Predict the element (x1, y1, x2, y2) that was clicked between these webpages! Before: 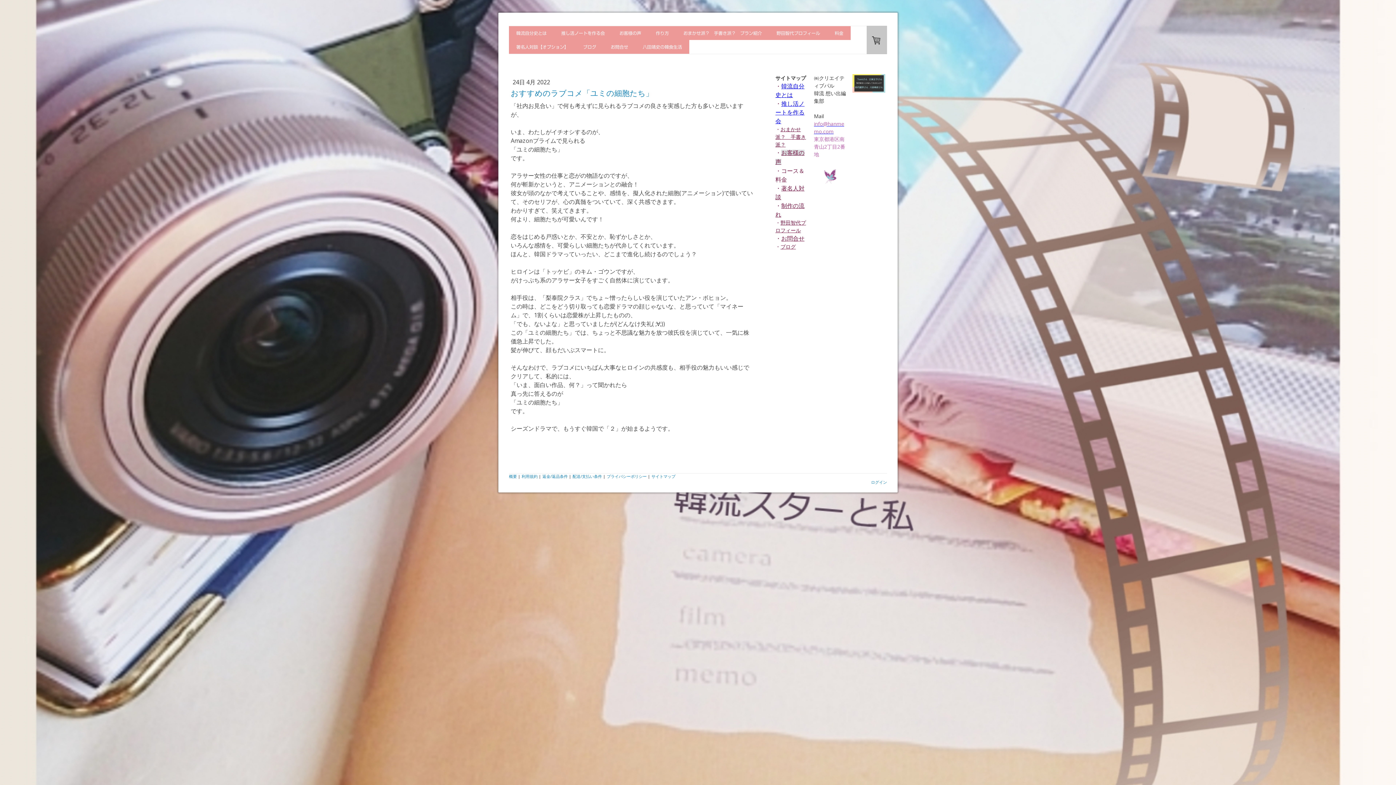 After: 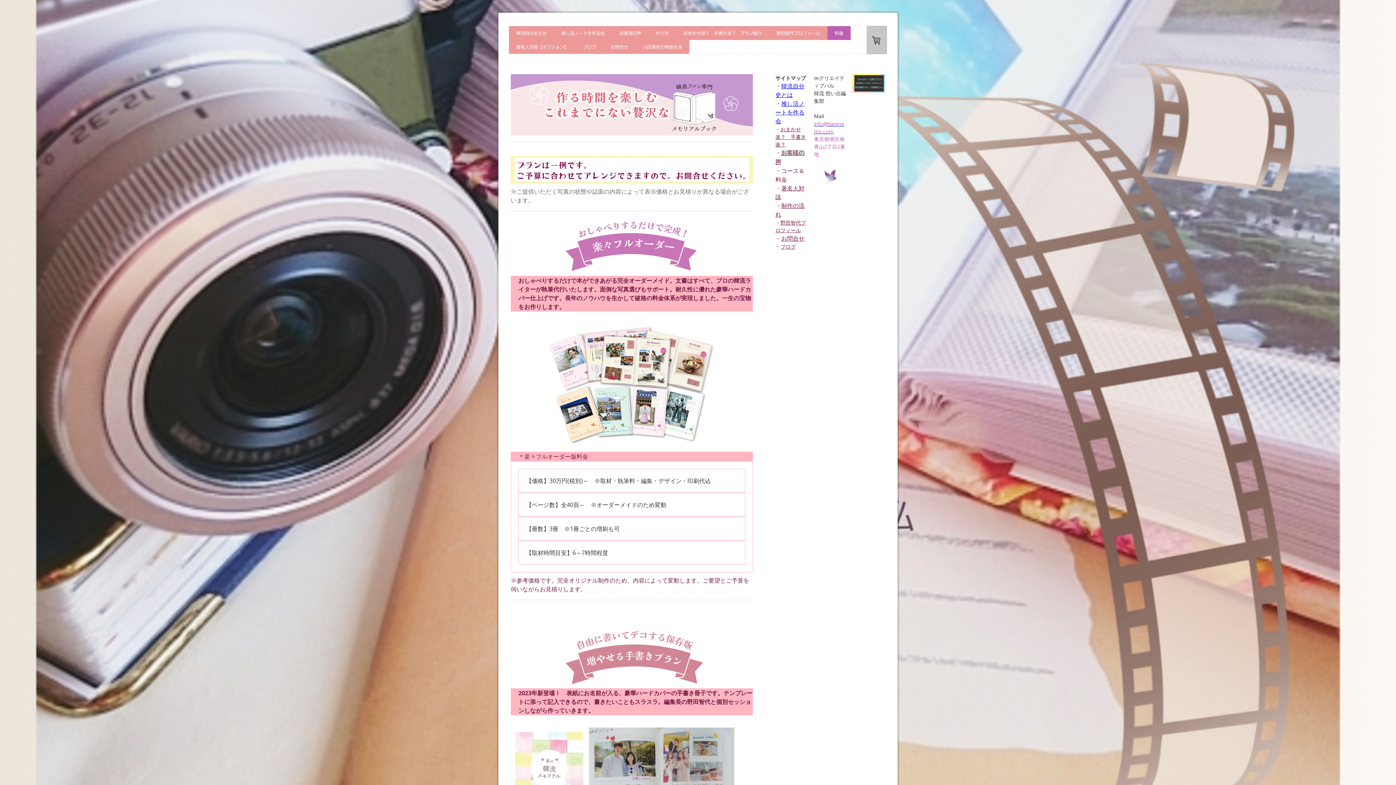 Action: label: 料金 bbox: (827, 26, 850, 40)